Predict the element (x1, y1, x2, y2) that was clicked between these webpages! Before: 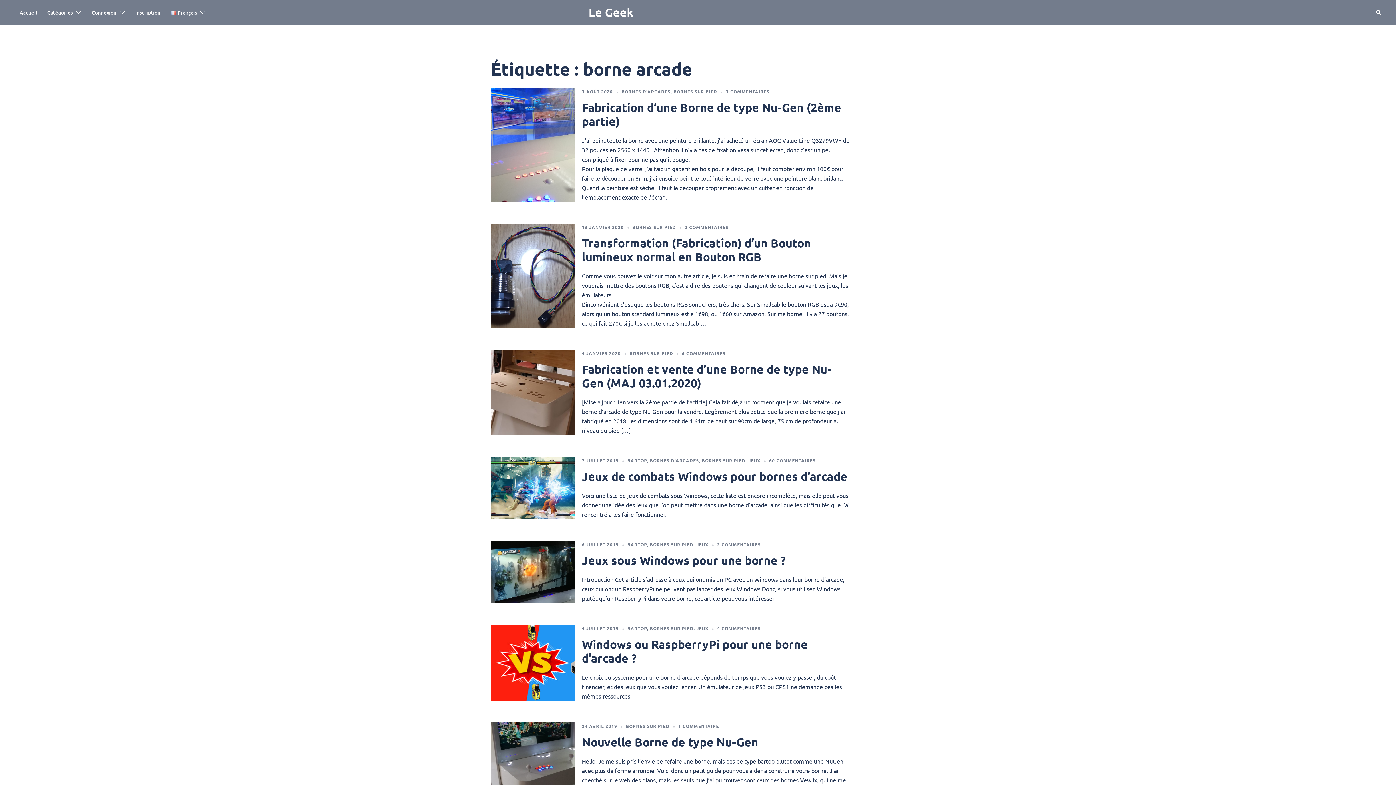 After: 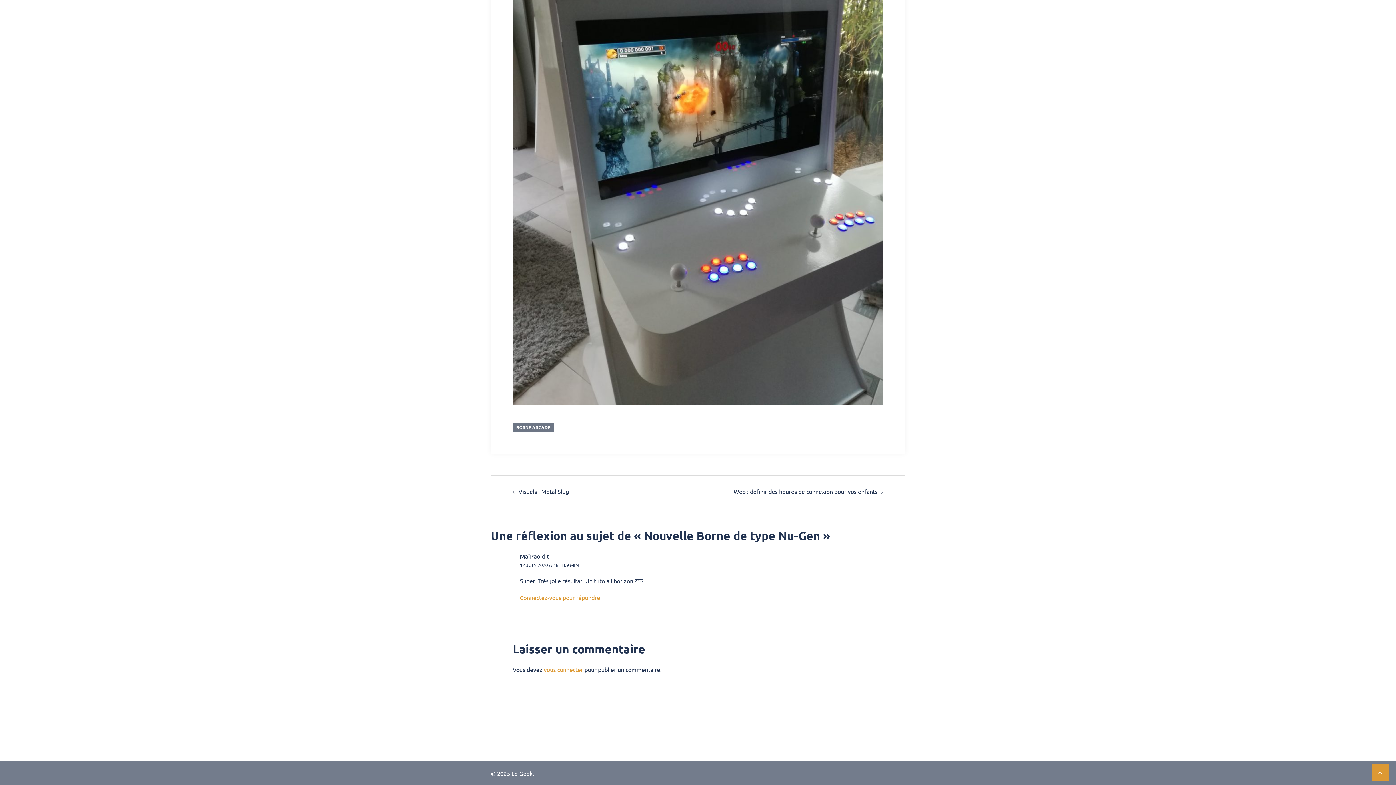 Action: bbox: (678, 723, 719, 729) label: 1 COMMENTAIRE